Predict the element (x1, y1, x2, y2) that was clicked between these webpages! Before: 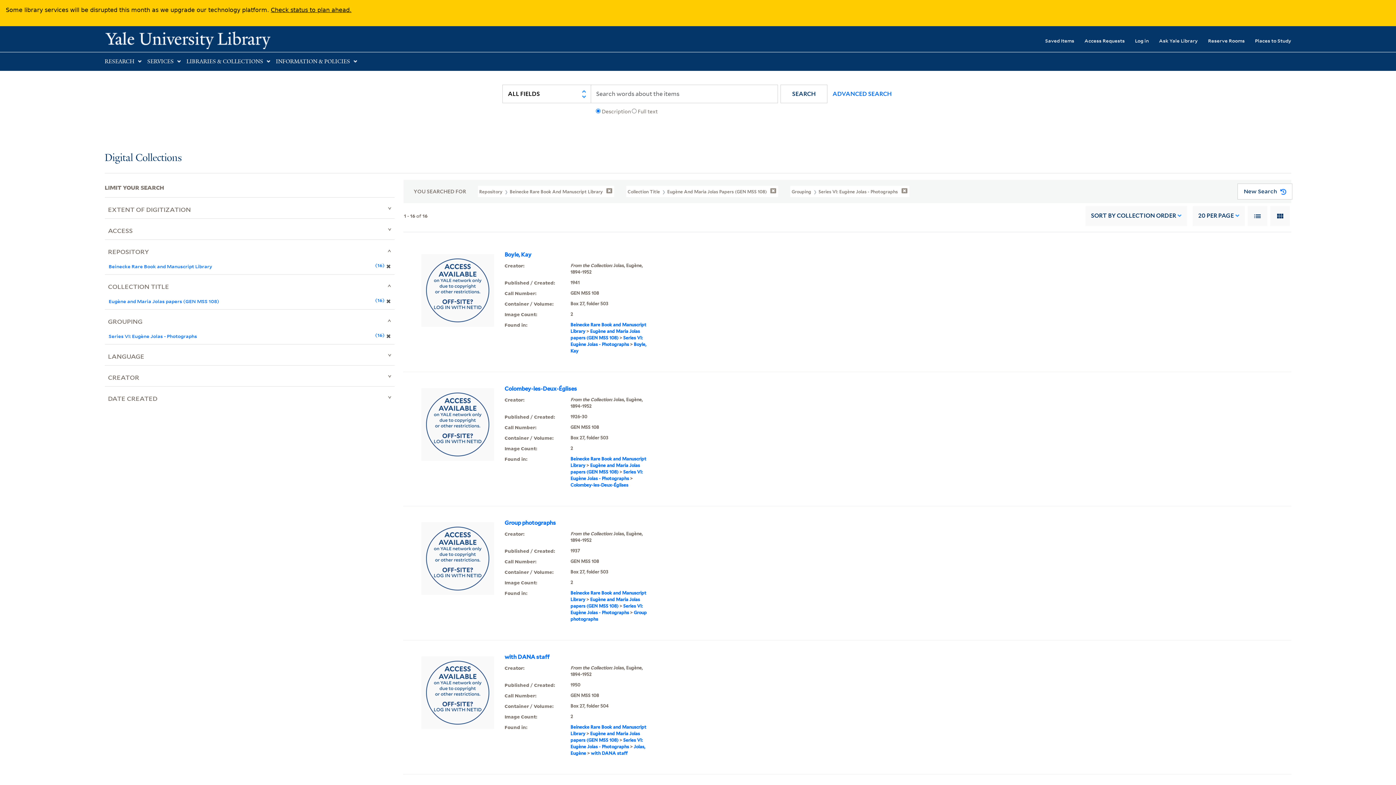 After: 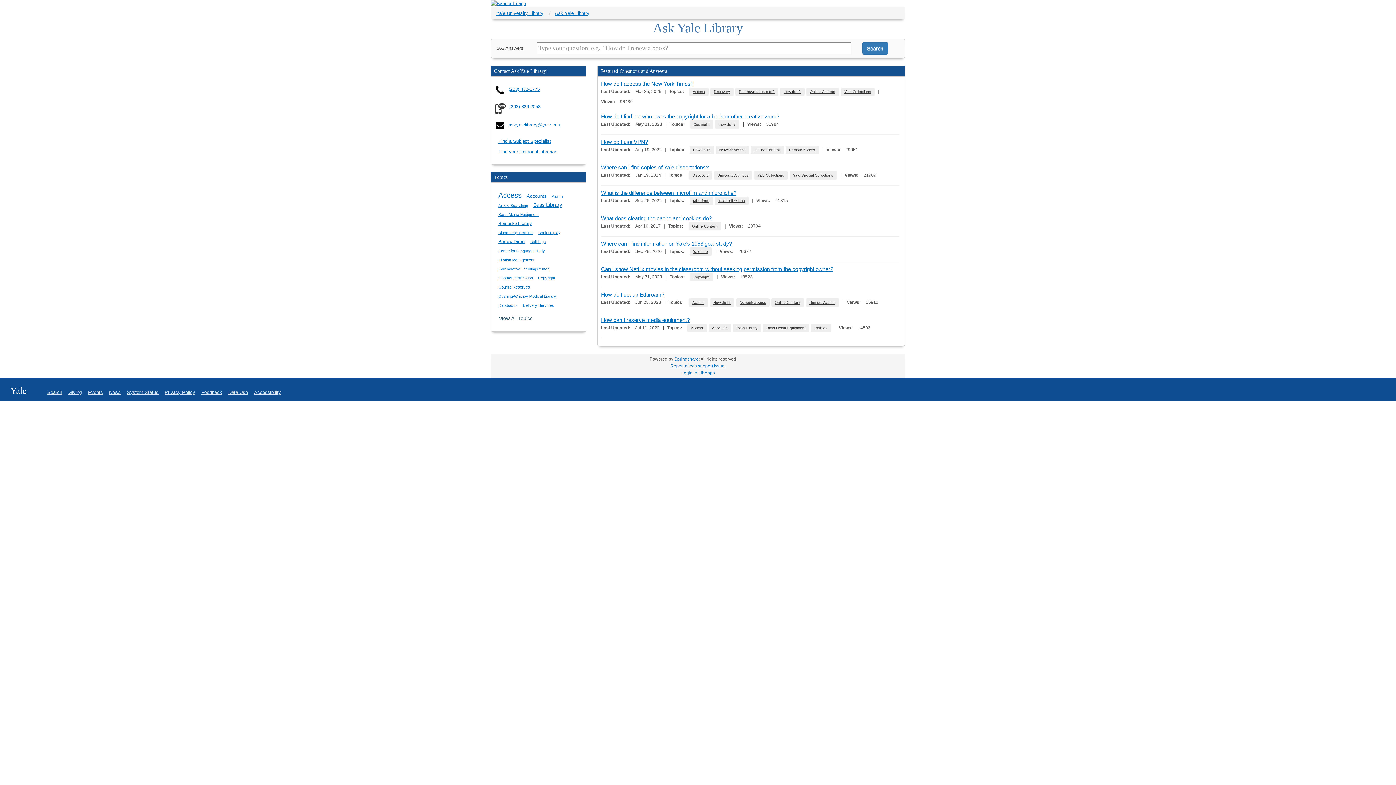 Action: bbox: (1149, 32, 1198, 48) label: Ask Yale Library